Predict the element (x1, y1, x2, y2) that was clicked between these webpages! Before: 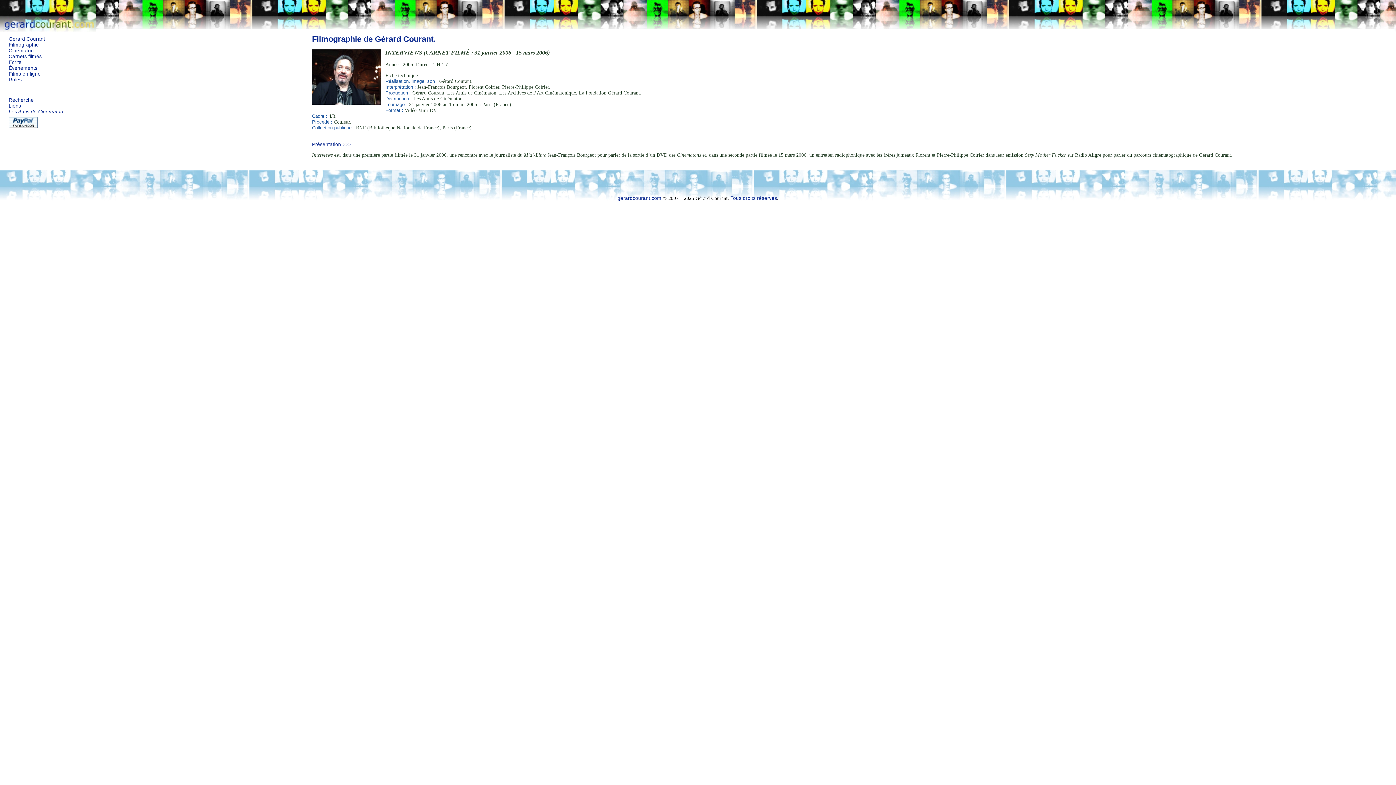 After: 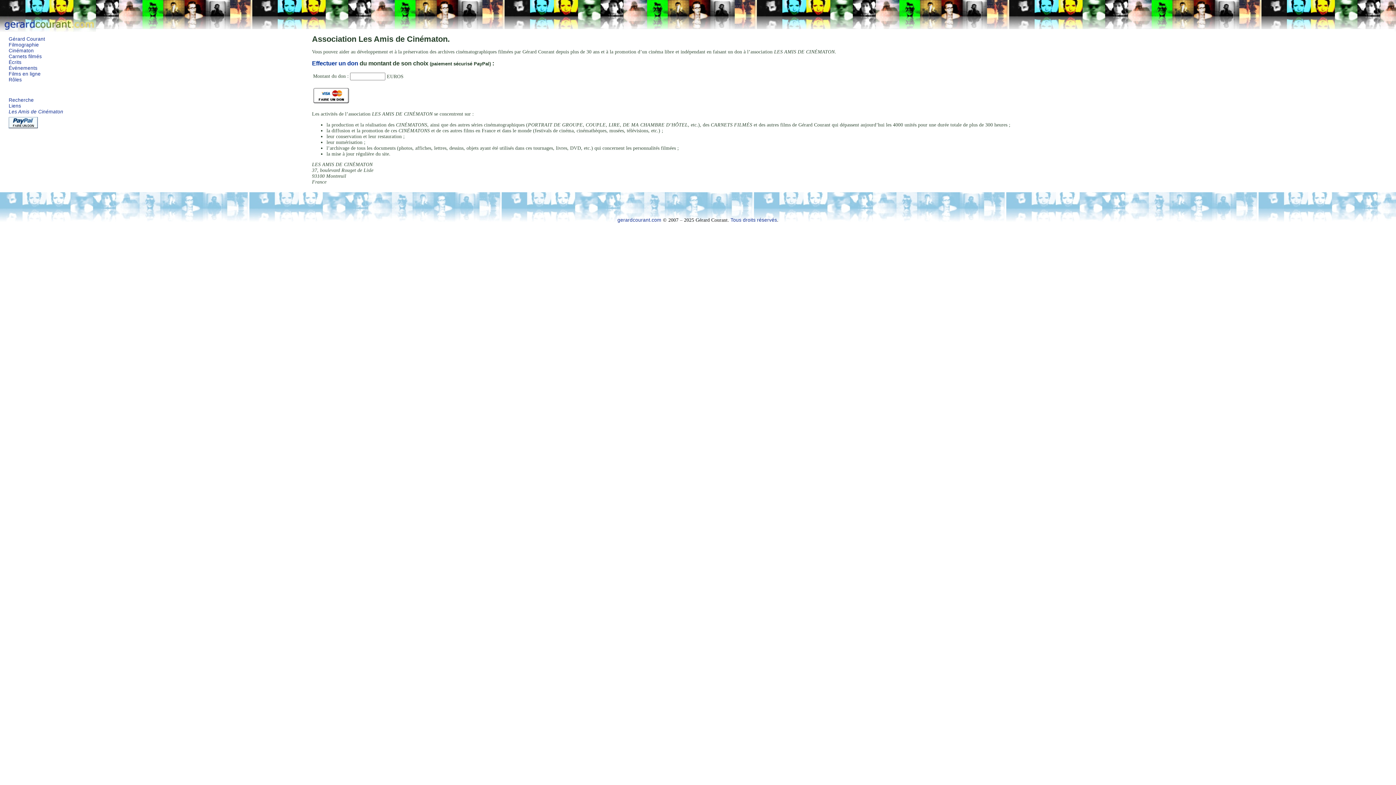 Action: label: Les Amis de Cinématon
 bbox: (8, 109, 63, 129)